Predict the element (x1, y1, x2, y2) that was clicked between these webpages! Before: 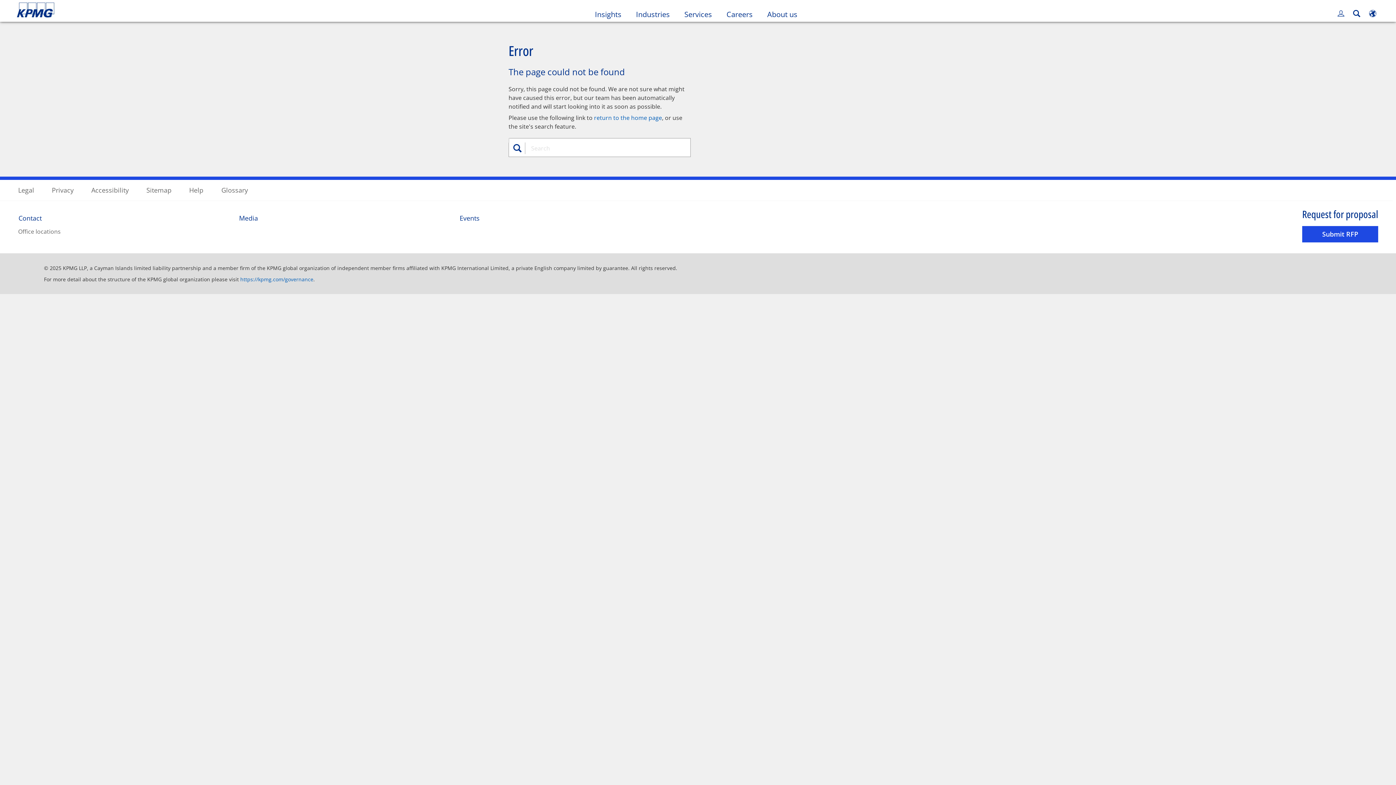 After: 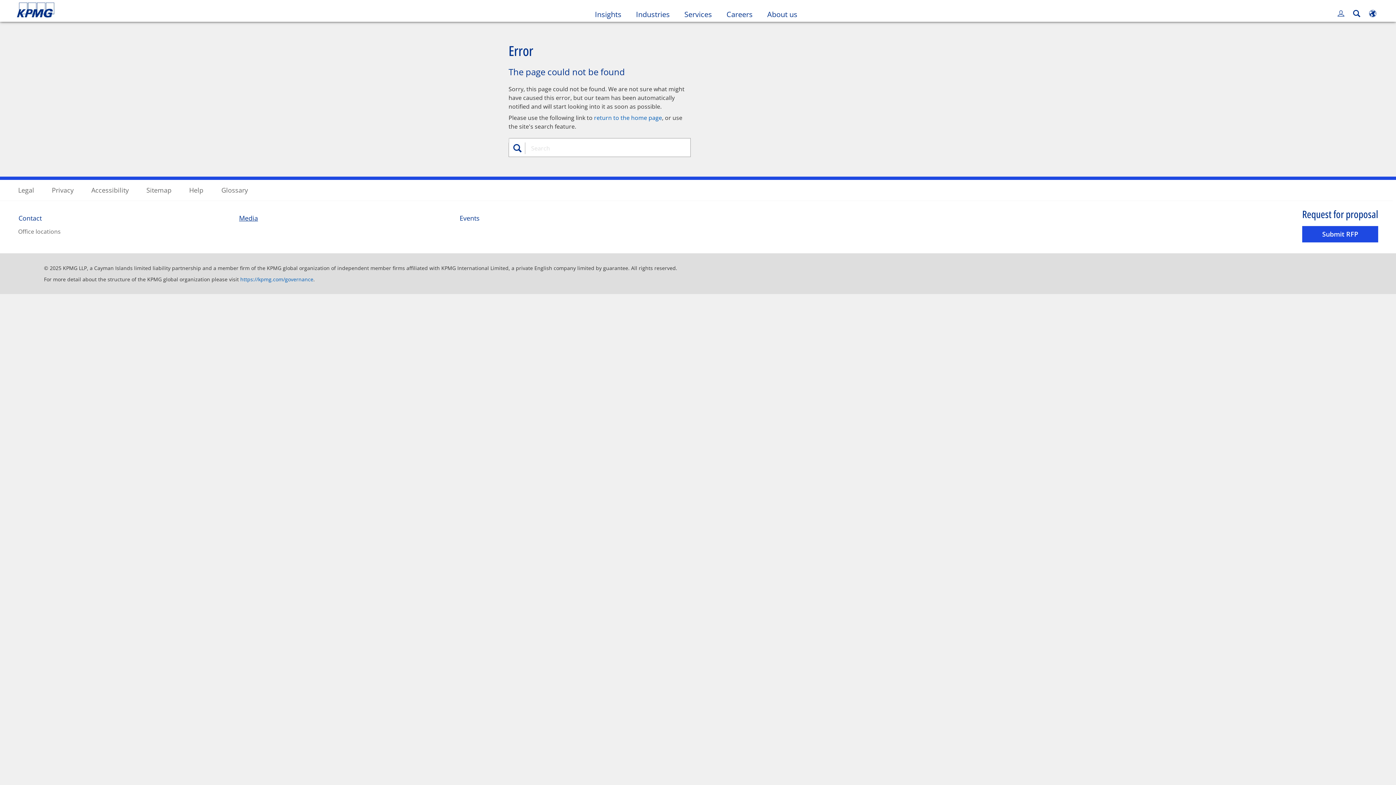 Action: bbox: (239, 213, 258, 222) label: Media